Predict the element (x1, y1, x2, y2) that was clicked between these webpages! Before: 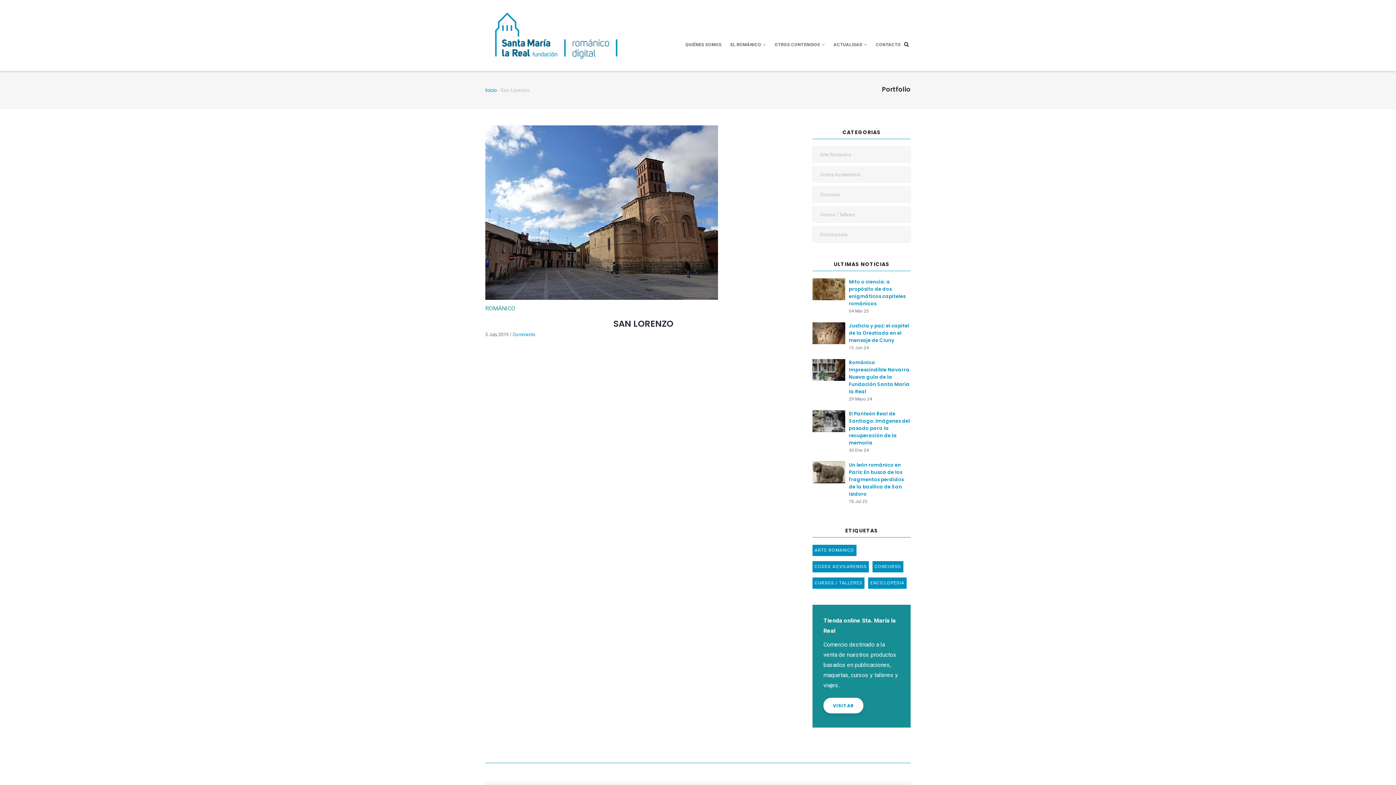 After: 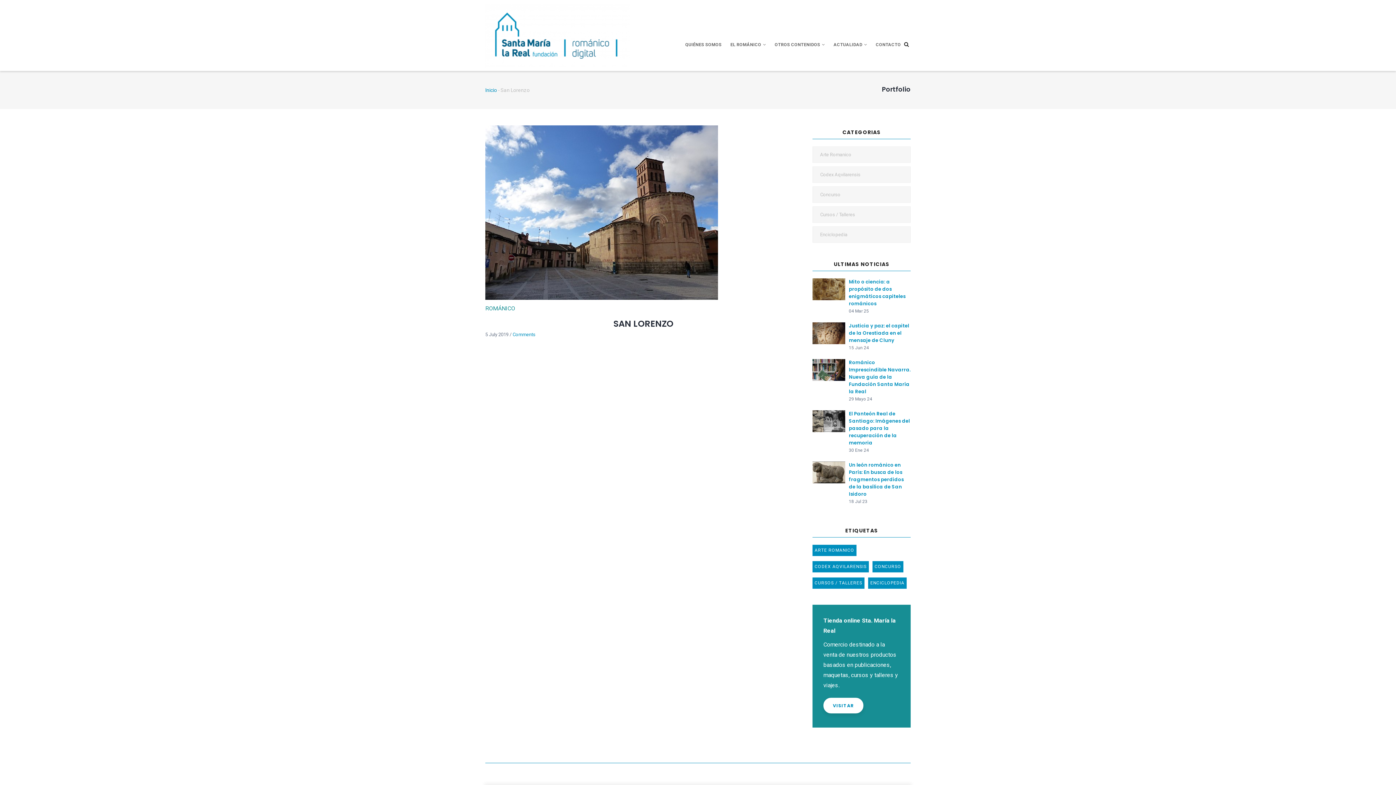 Action: bbox: (485, 126, 718, 133)